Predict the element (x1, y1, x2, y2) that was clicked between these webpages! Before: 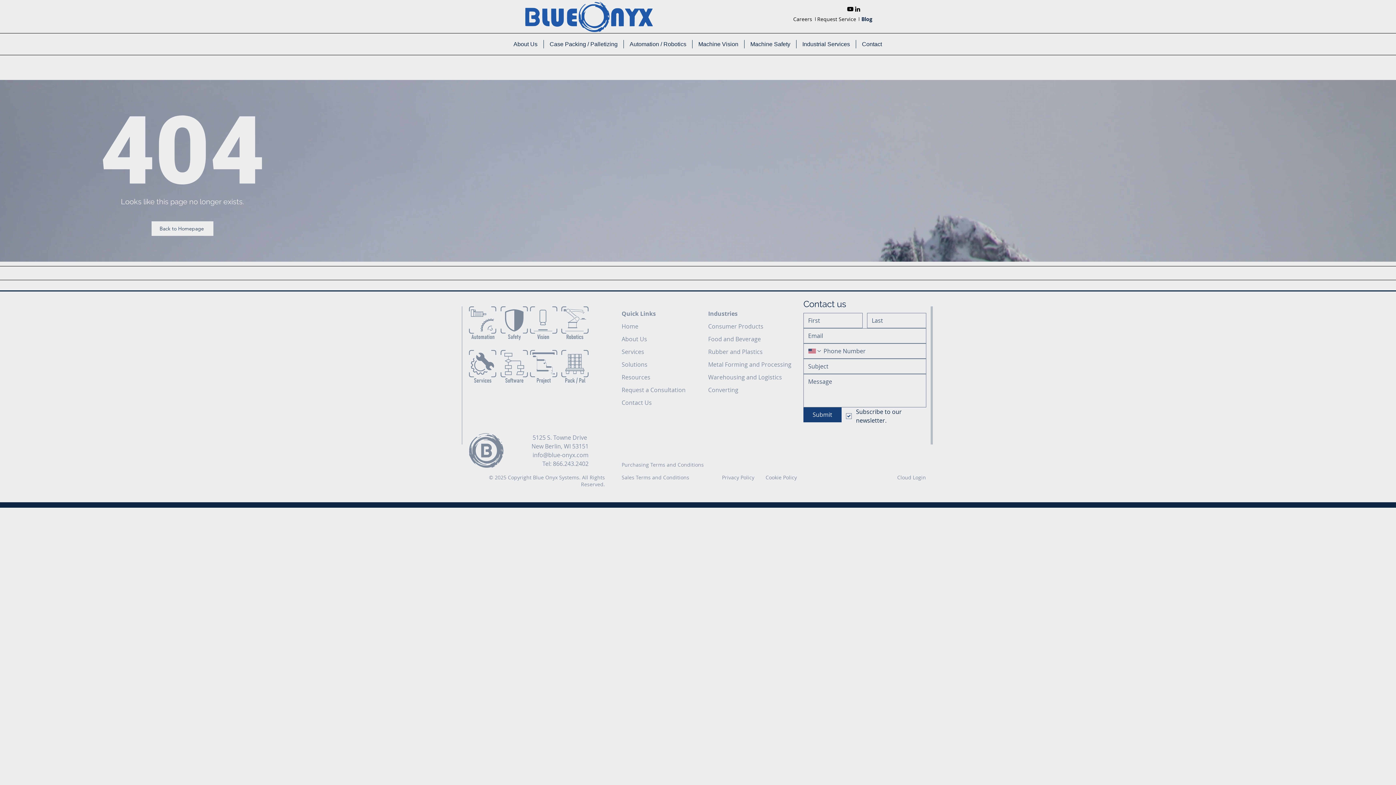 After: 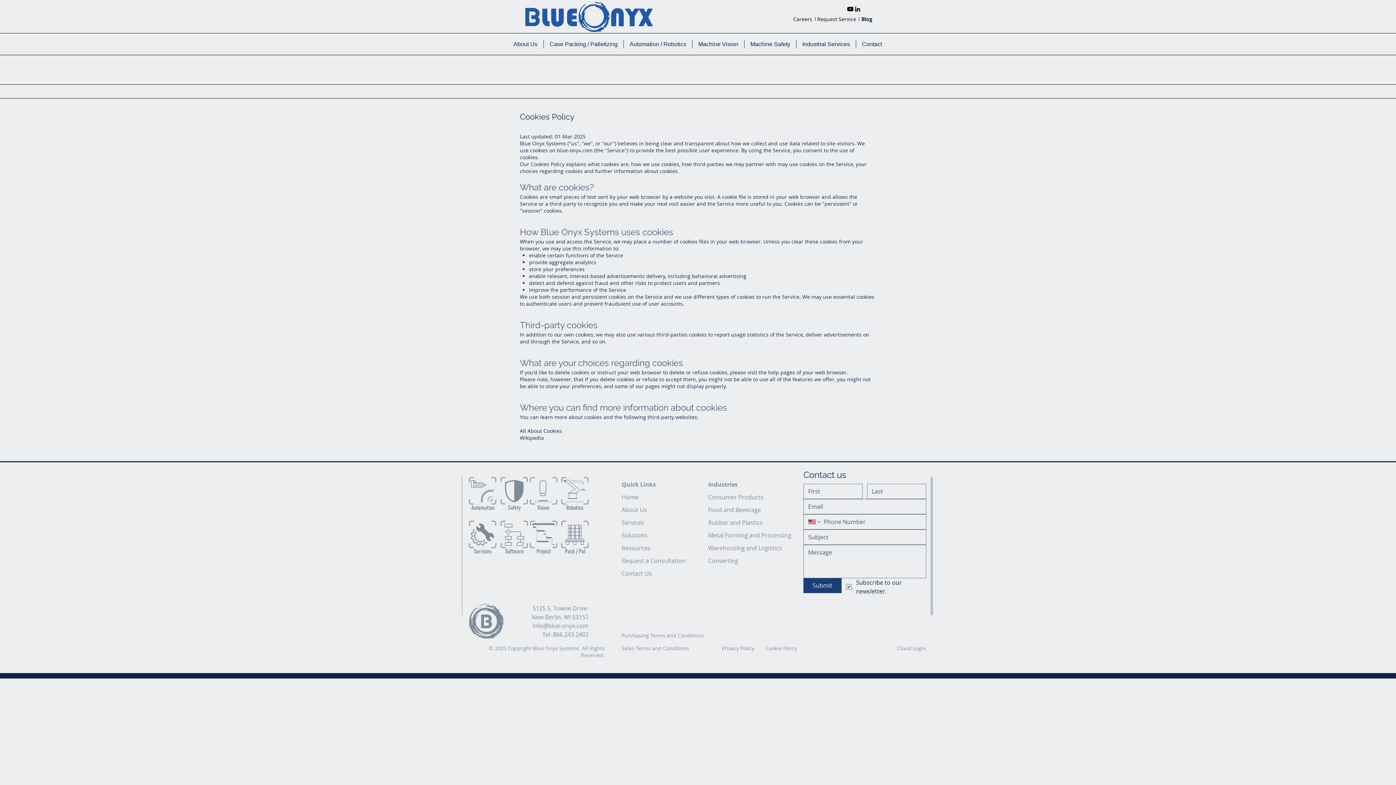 Action: bbox: (765, 474, 797, 481) label: Cookie Policy